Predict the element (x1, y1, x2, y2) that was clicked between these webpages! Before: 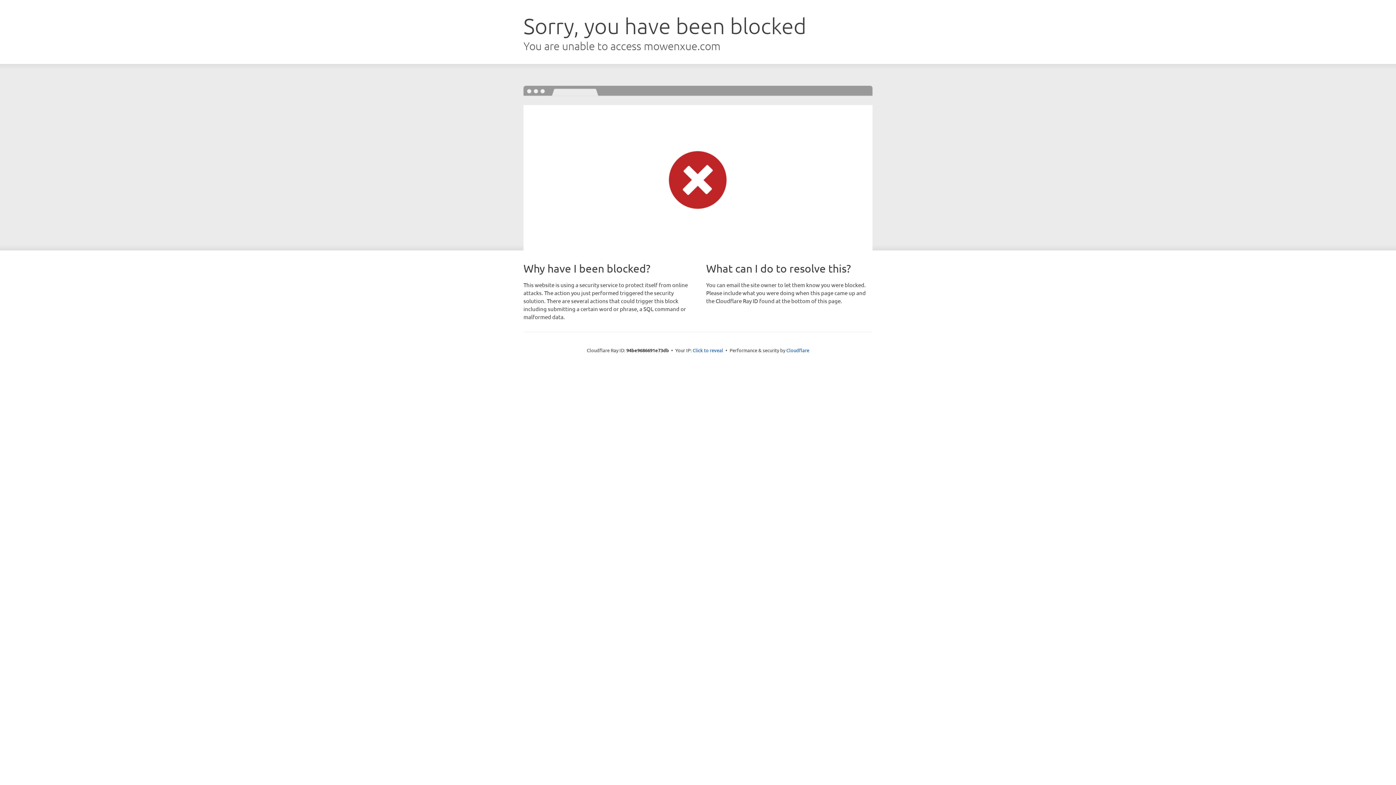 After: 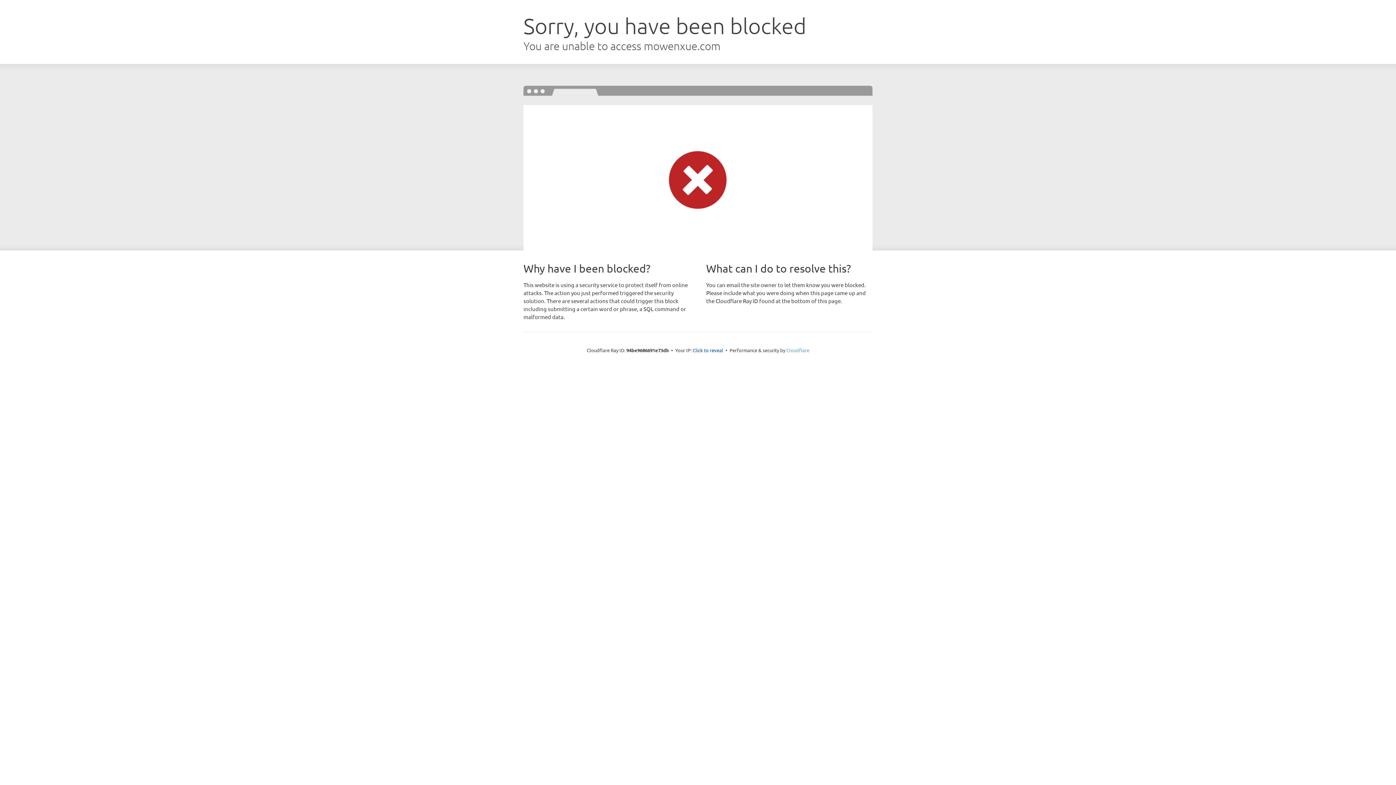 Action: bbox: (786, 347, 809, 353) label: Cloudflare